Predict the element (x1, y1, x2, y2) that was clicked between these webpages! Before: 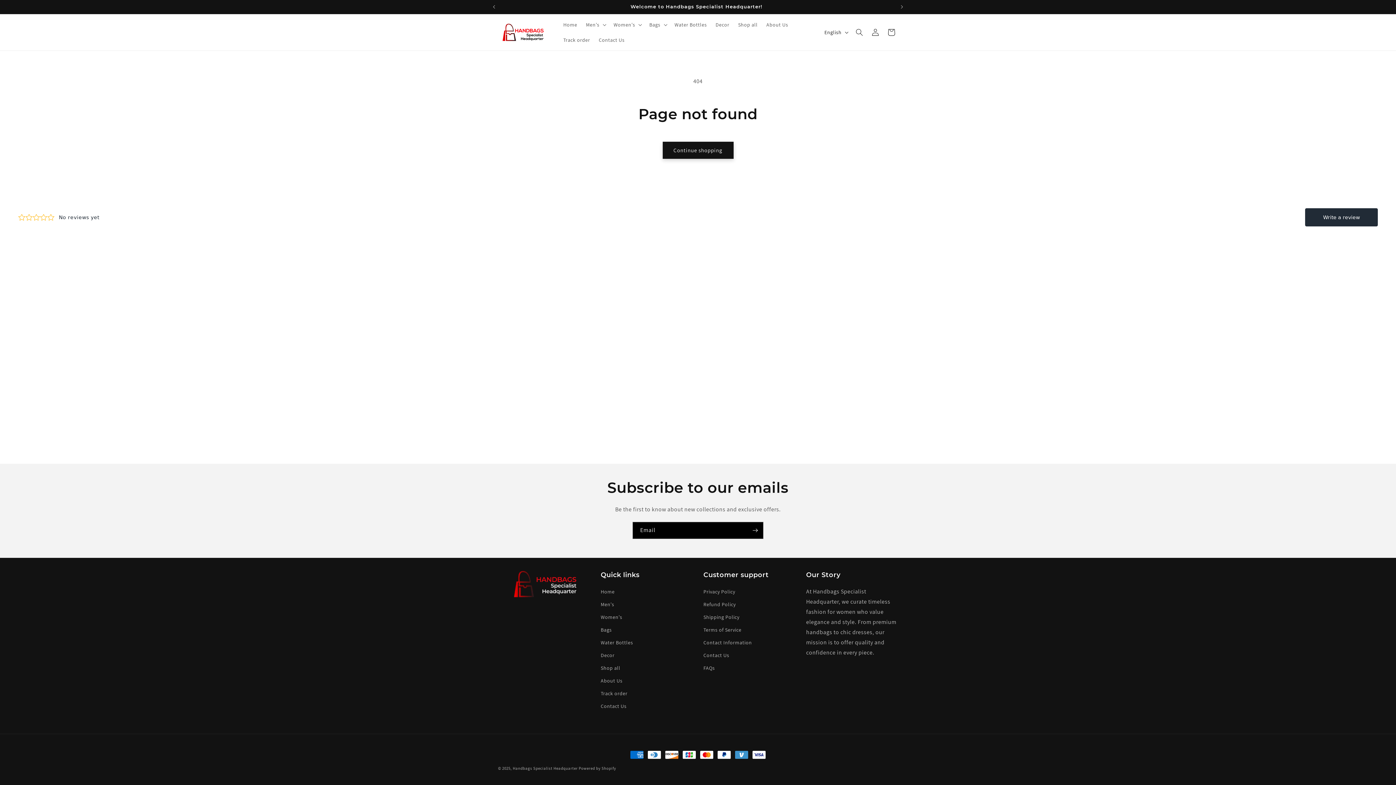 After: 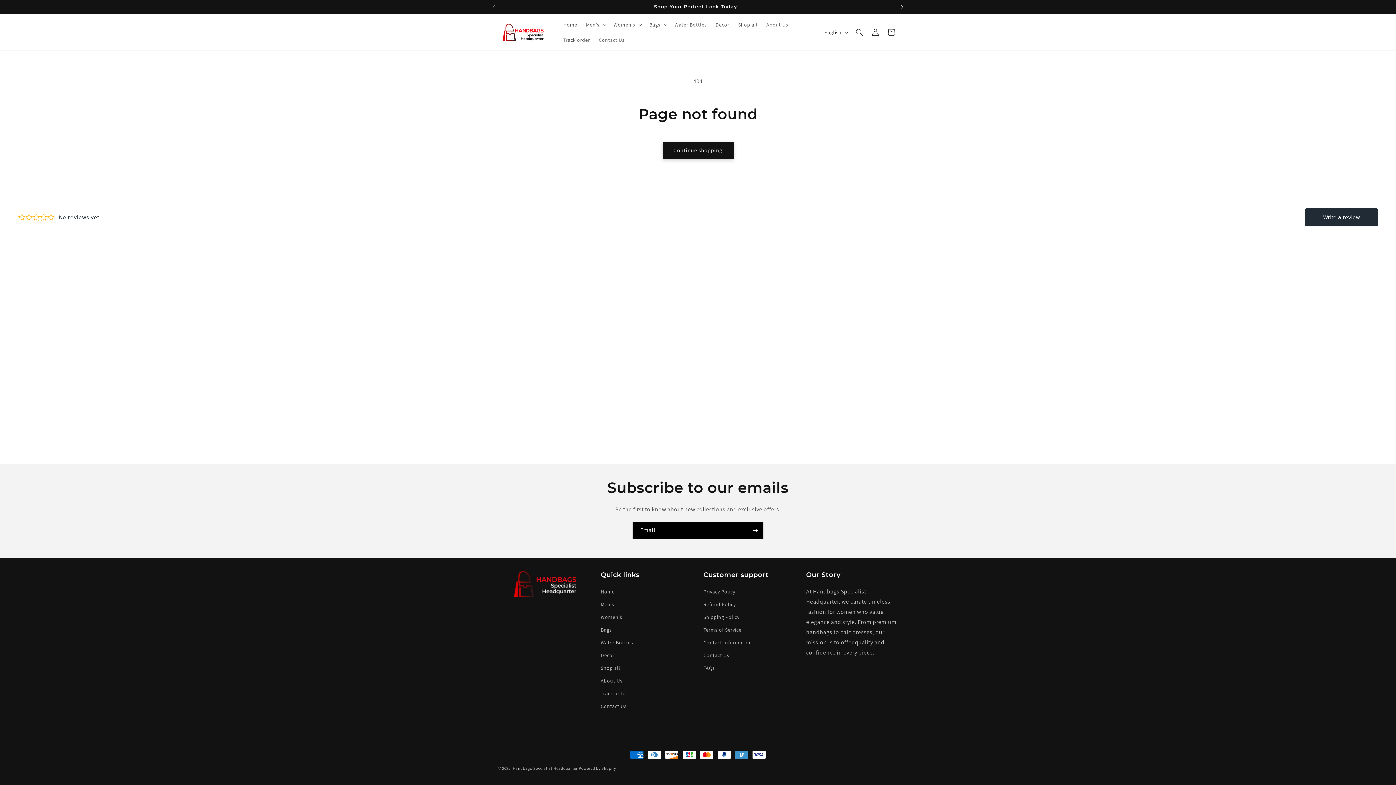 Action: label: Next announcement bbox: (894, 0, 910, 13)